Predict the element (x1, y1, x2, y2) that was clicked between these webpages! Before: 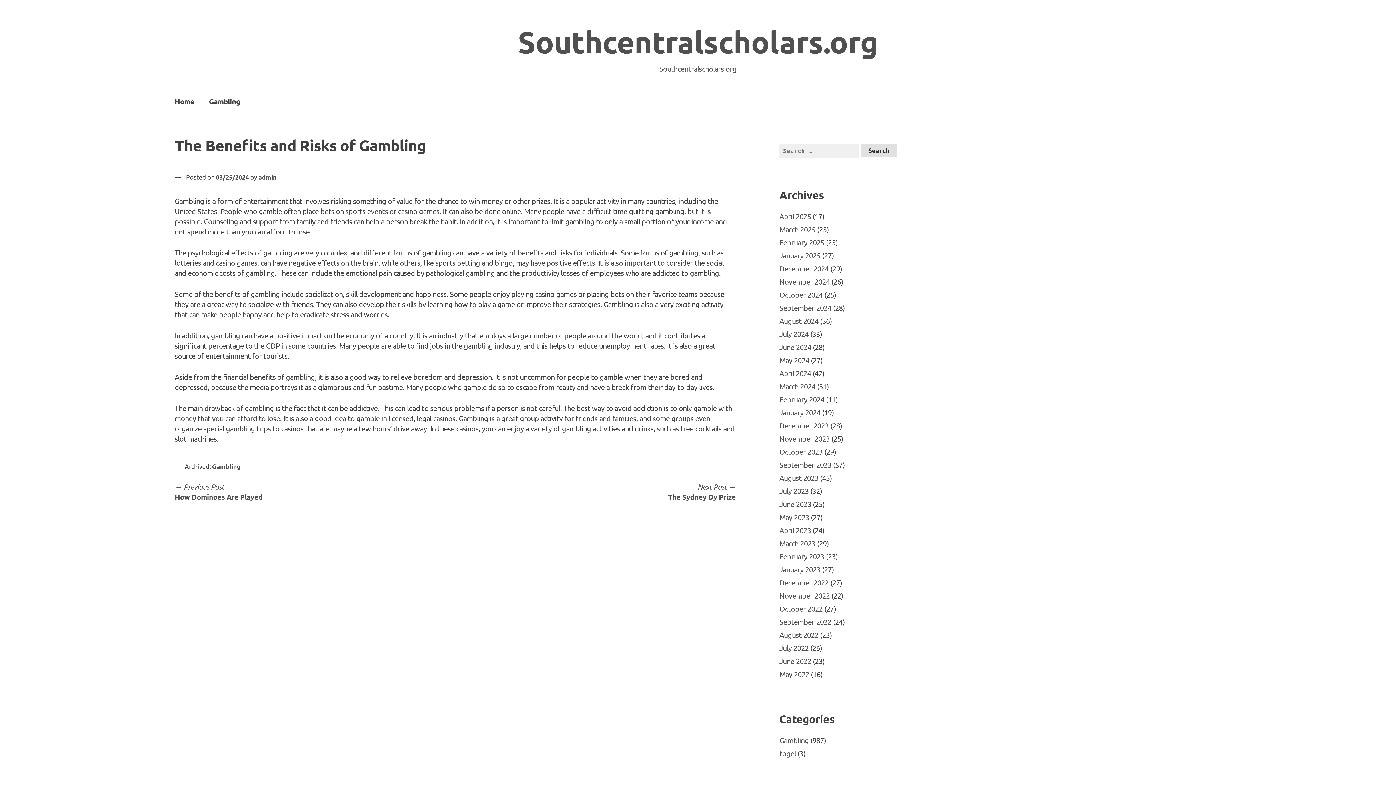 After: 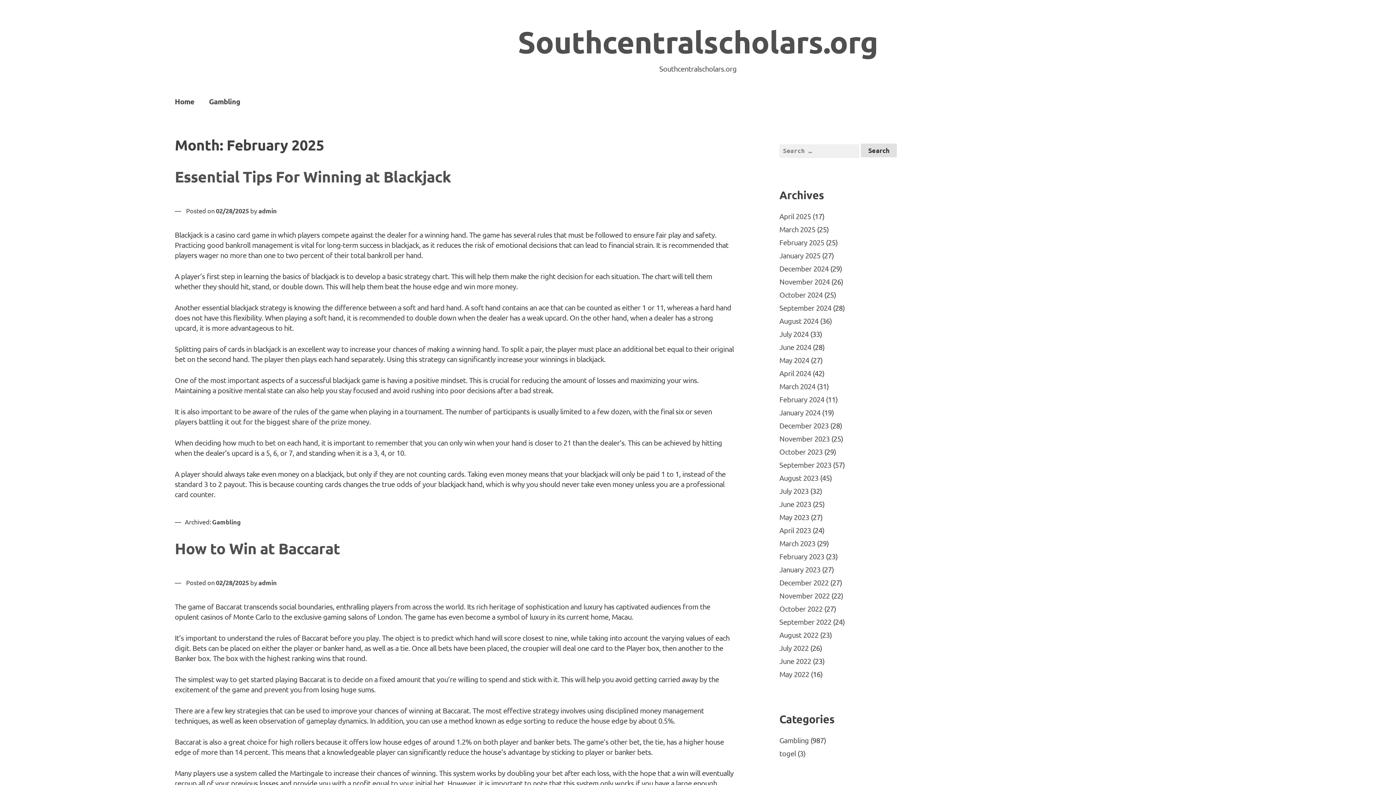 Action: label: February 2025 bbox: (779, 237, 824, 246)